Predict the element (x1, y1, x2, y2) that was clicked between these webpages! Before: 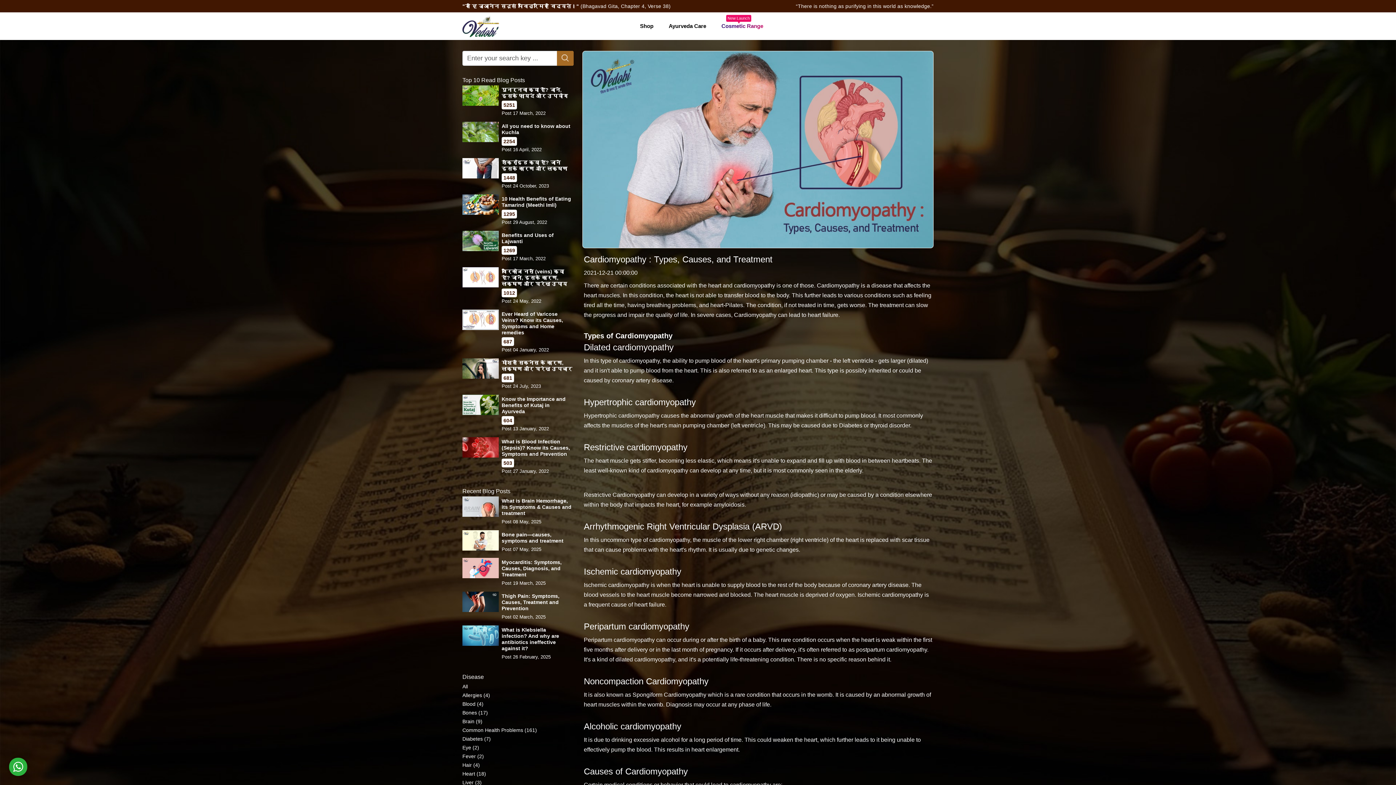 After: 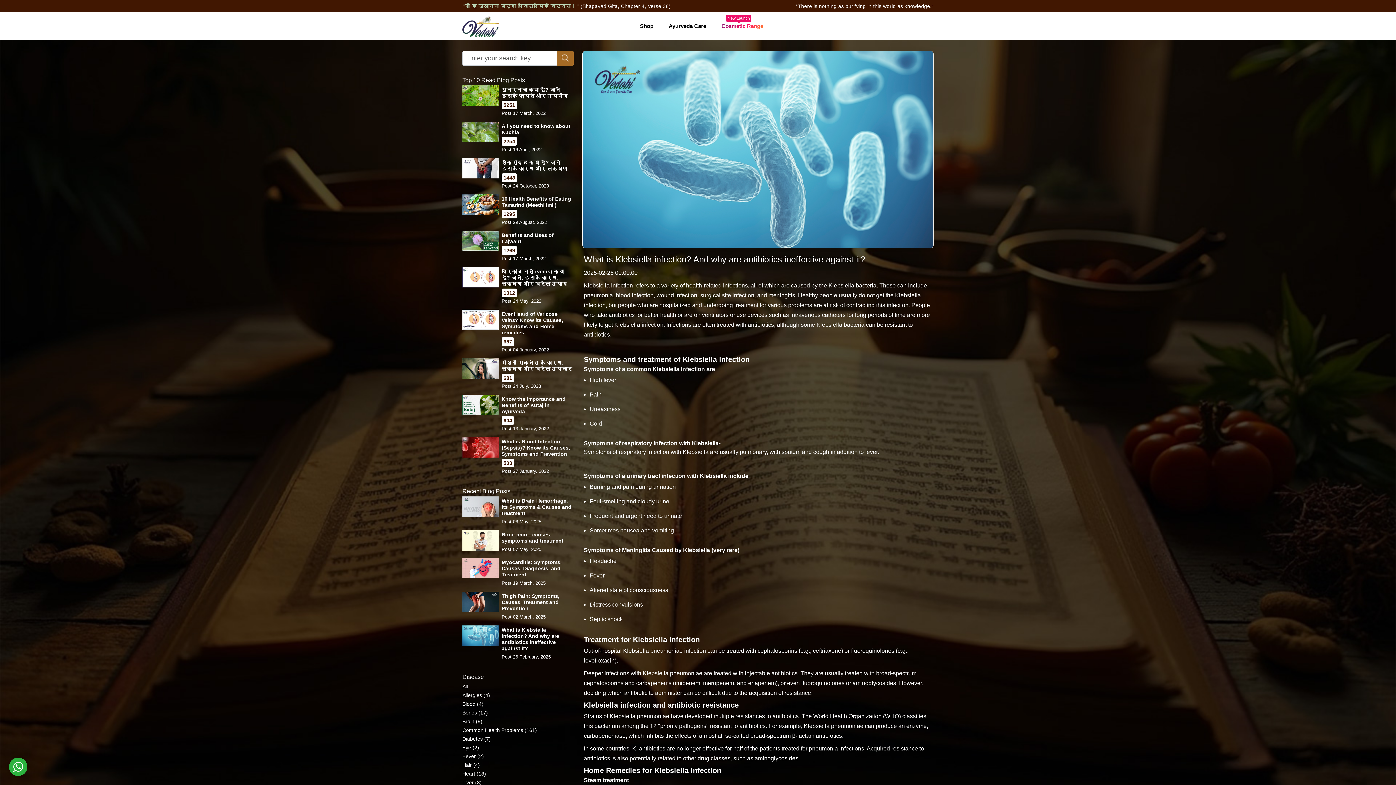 Action: bbox: (501, 627, 559, 651) label: What is Klebsiella infection? And why are antibiotics ineffective against it?